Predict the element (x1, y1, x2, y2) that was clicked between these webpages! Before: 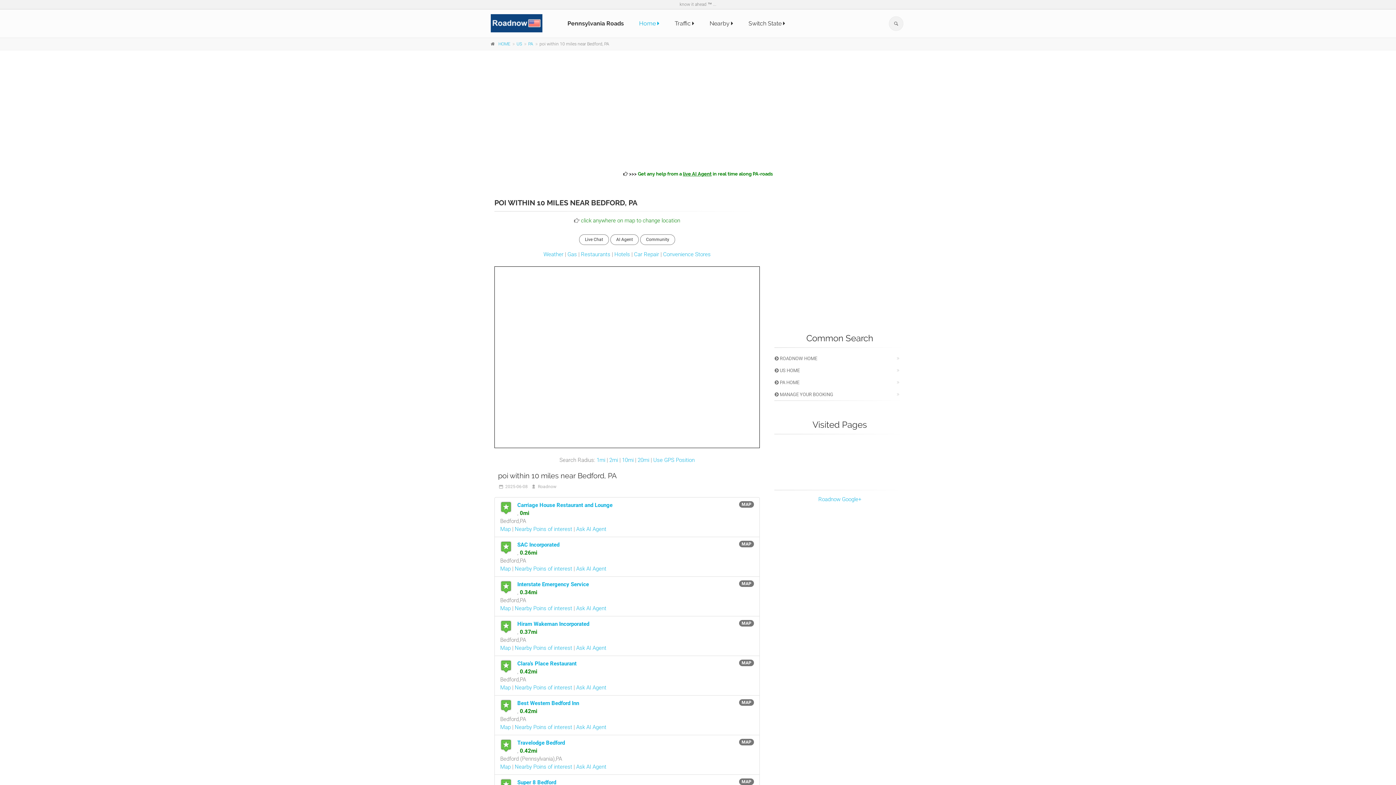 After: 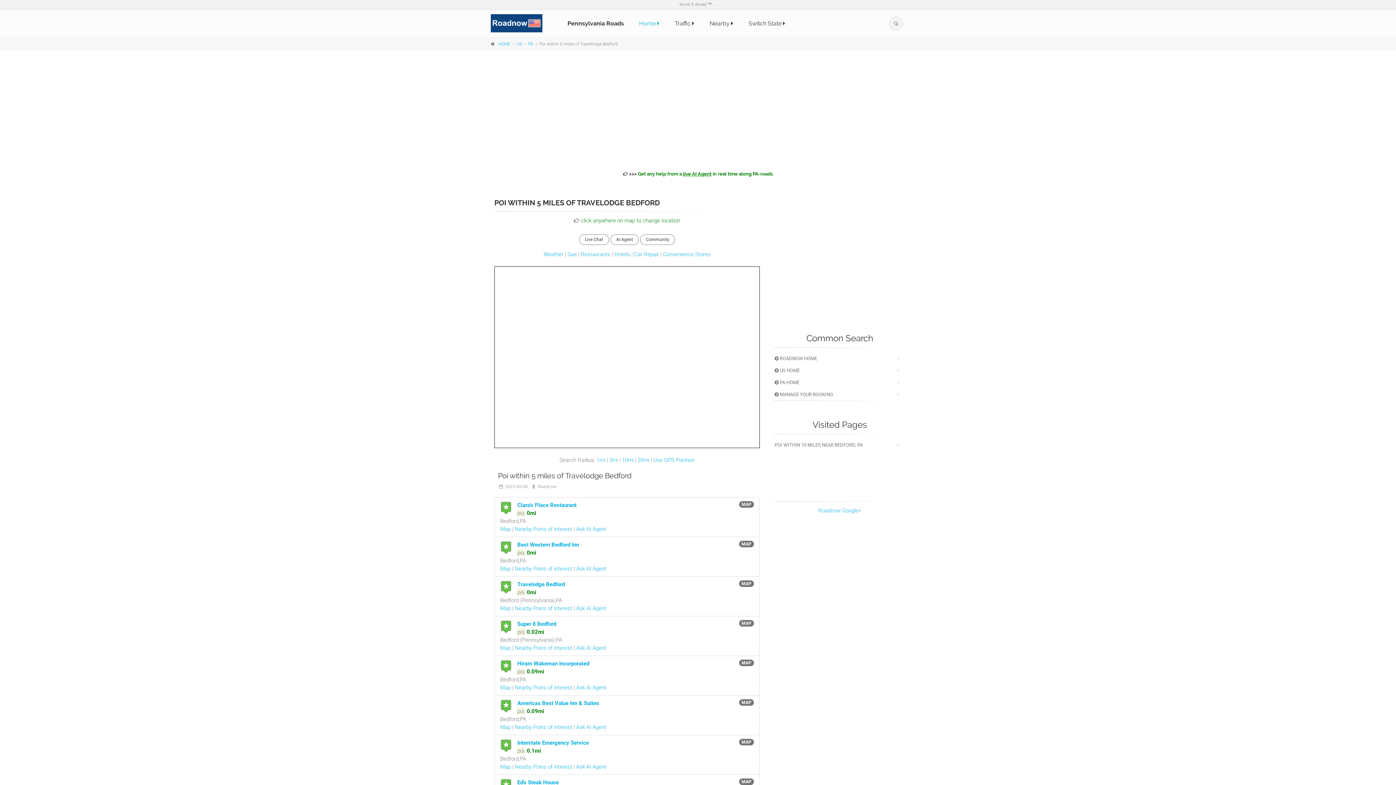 Action: label: Nearby Poins of interest bbox: (514, 764, 572, 770)